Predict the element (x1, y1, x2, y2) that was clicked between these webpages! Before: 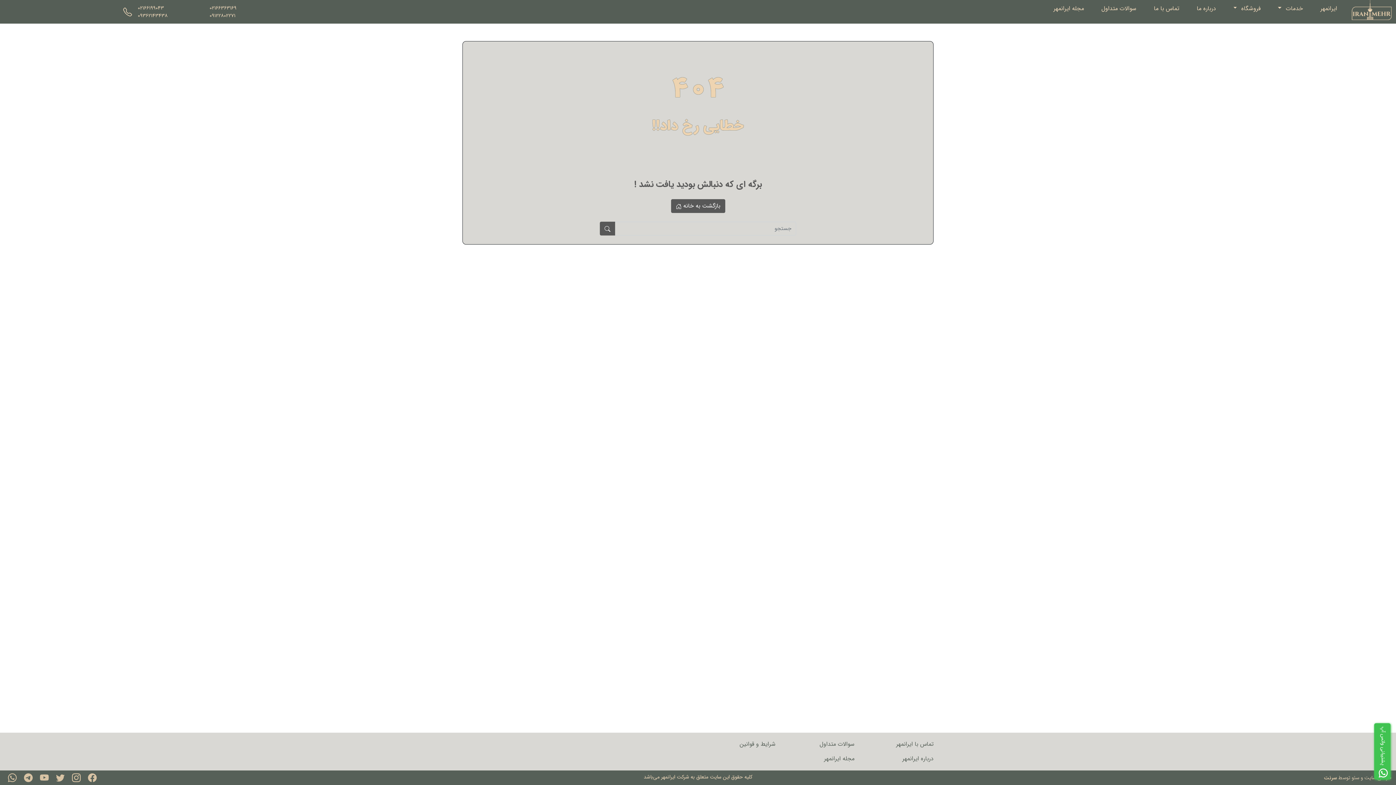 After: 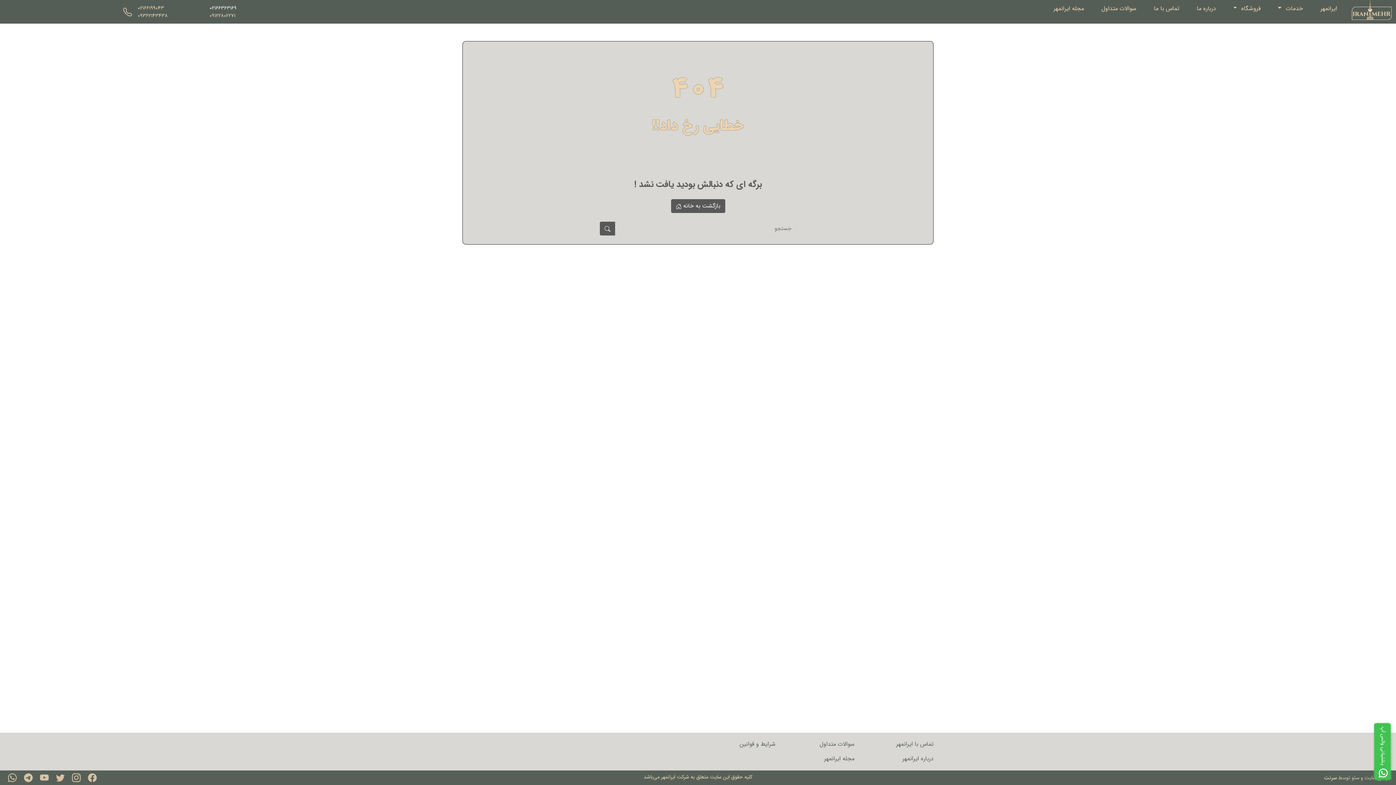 Action: bbox: (209, 3, 236, 11) label: 02166363169